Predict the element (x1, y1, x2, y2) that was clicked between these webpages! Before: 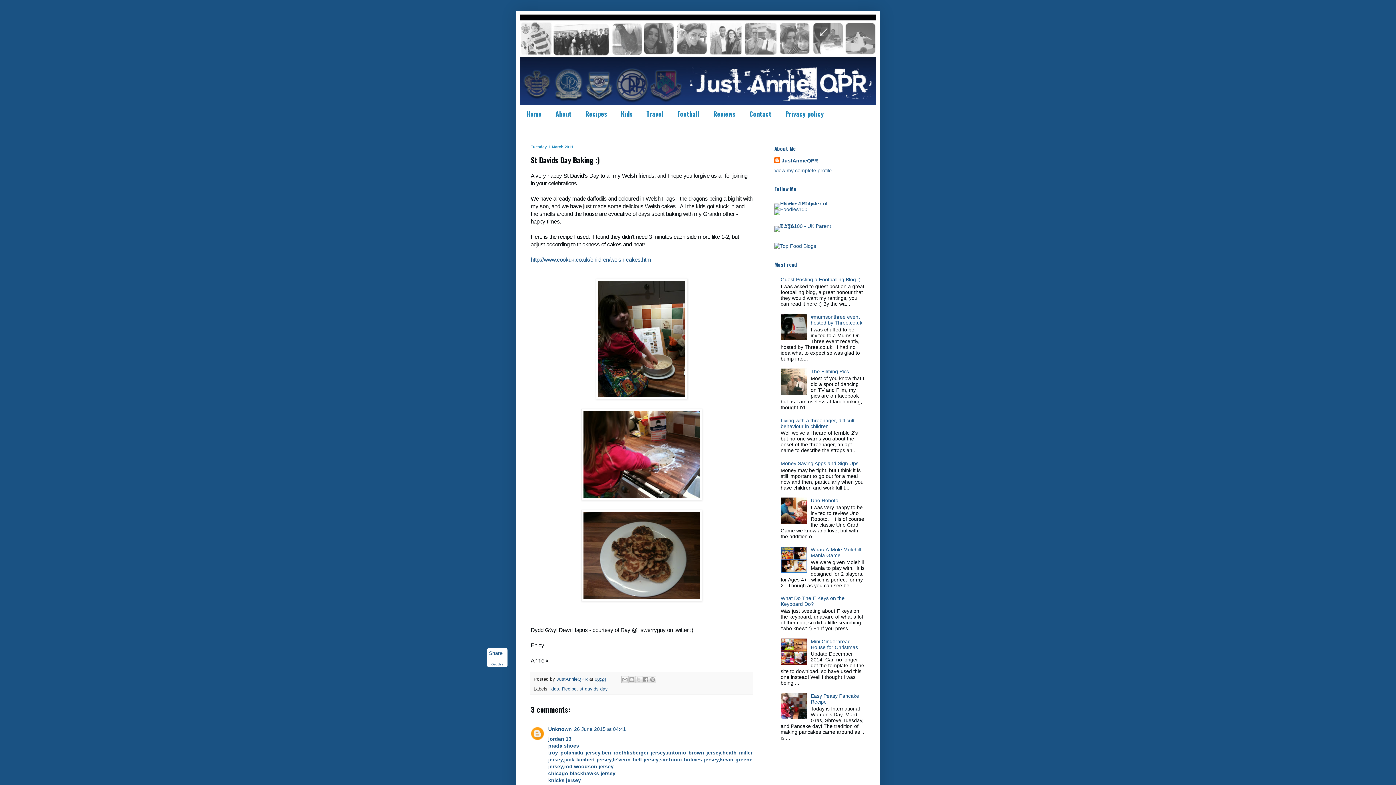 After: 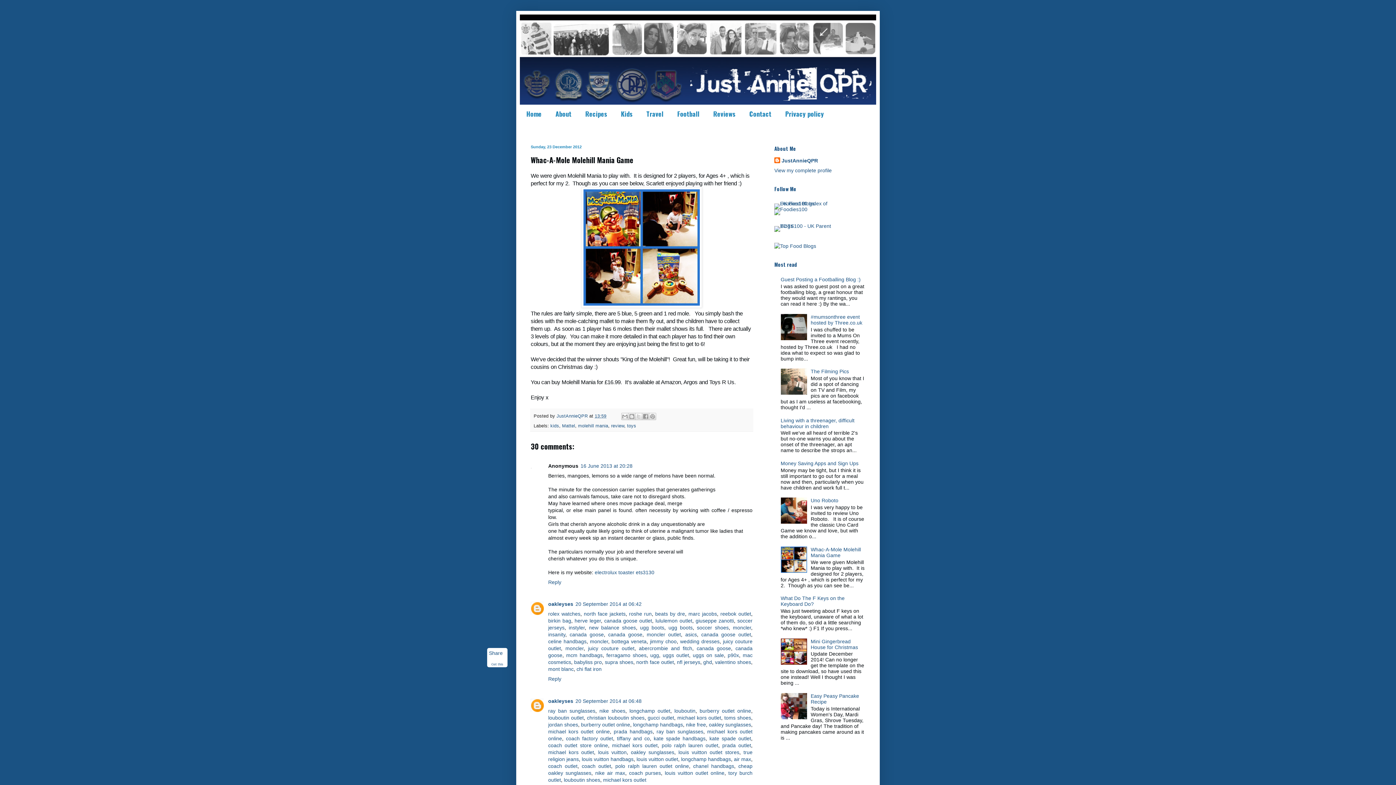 Action: label: Whac-A-Mole Molehill Mania Game bbox: (810, 546, 861, 558)